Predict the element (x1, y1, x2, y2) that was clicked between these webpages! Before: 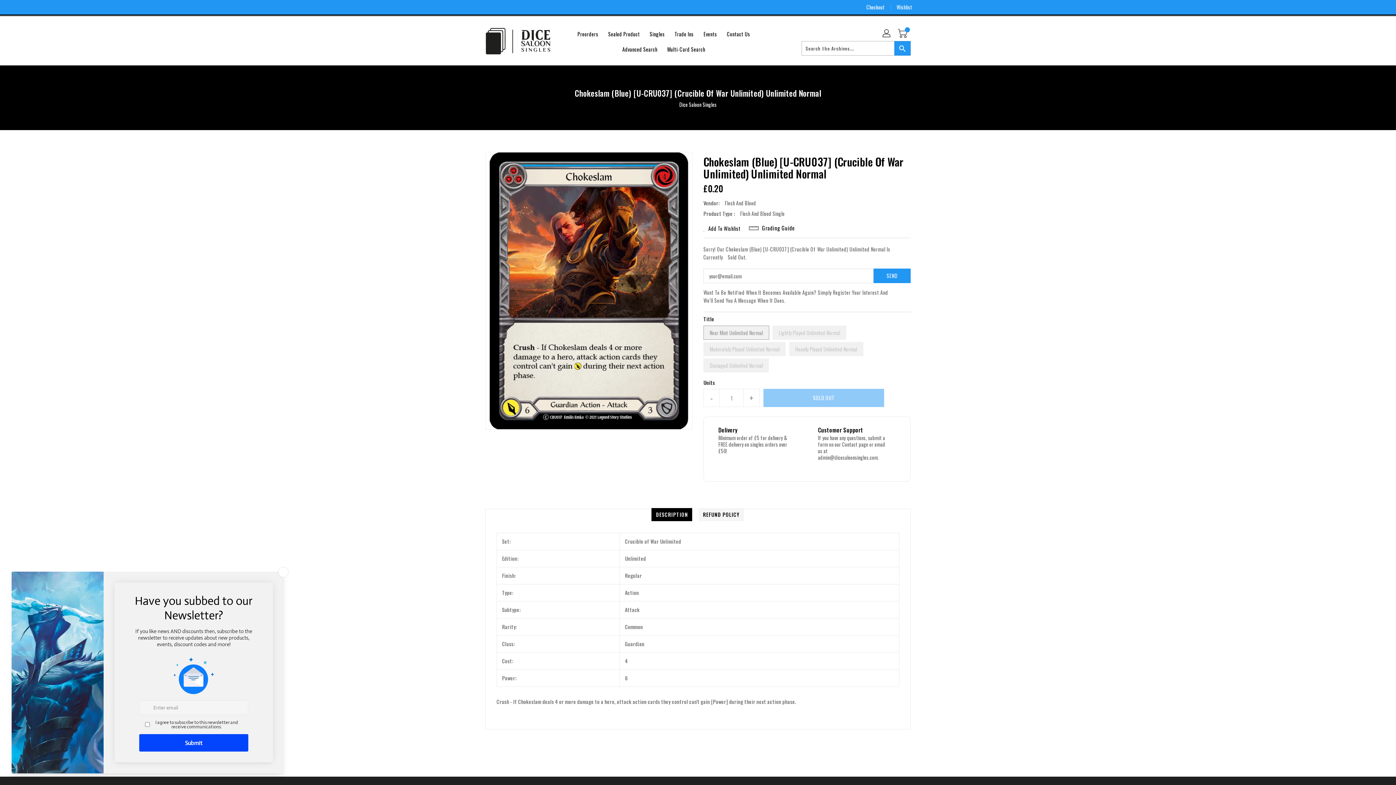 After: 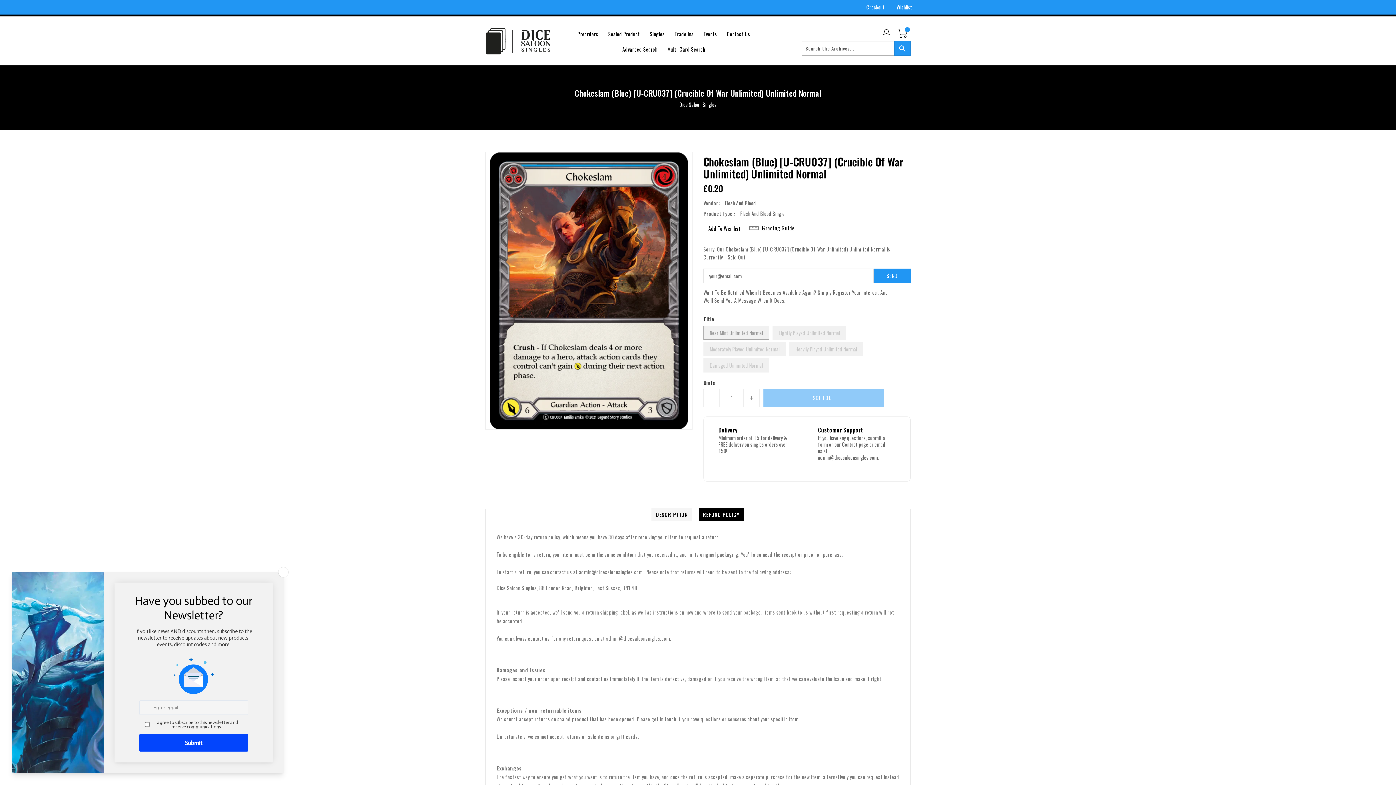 Action: label: REFUND POLICY bbox: (698, 508, 743, 521)